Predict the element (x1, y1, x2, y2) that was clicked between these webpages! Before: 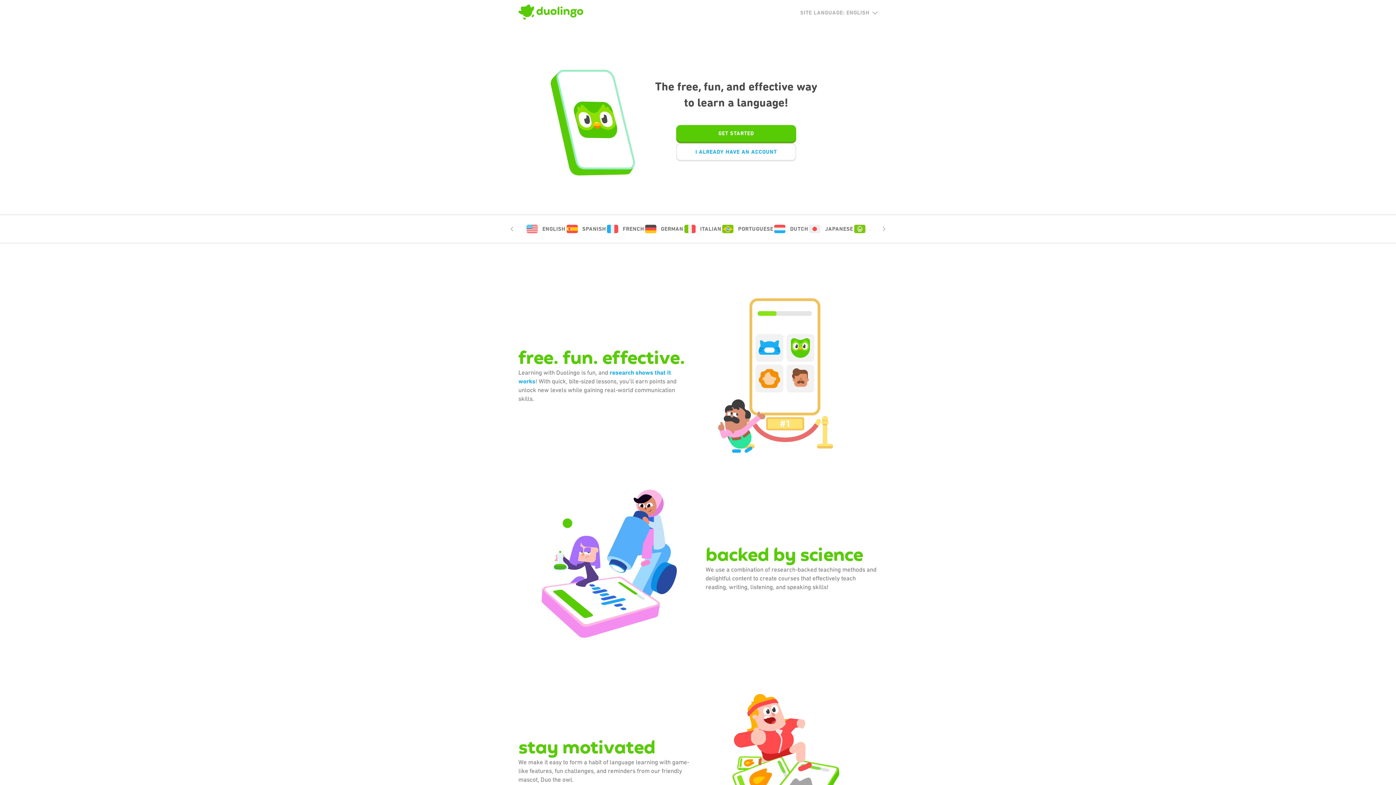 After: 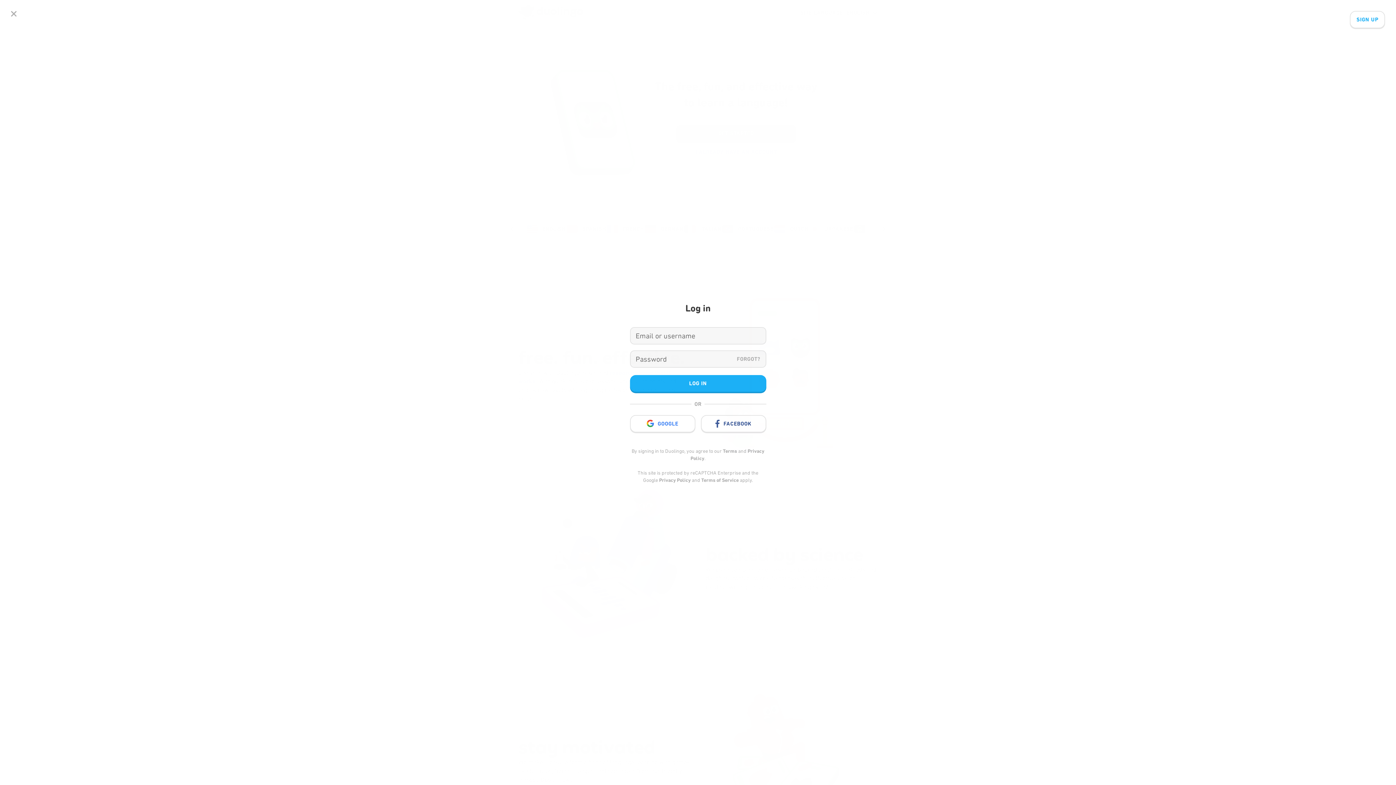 Action: label: I ALREADY HAVE AN ACCOUNT bbox: (676, 143, 796, 161)